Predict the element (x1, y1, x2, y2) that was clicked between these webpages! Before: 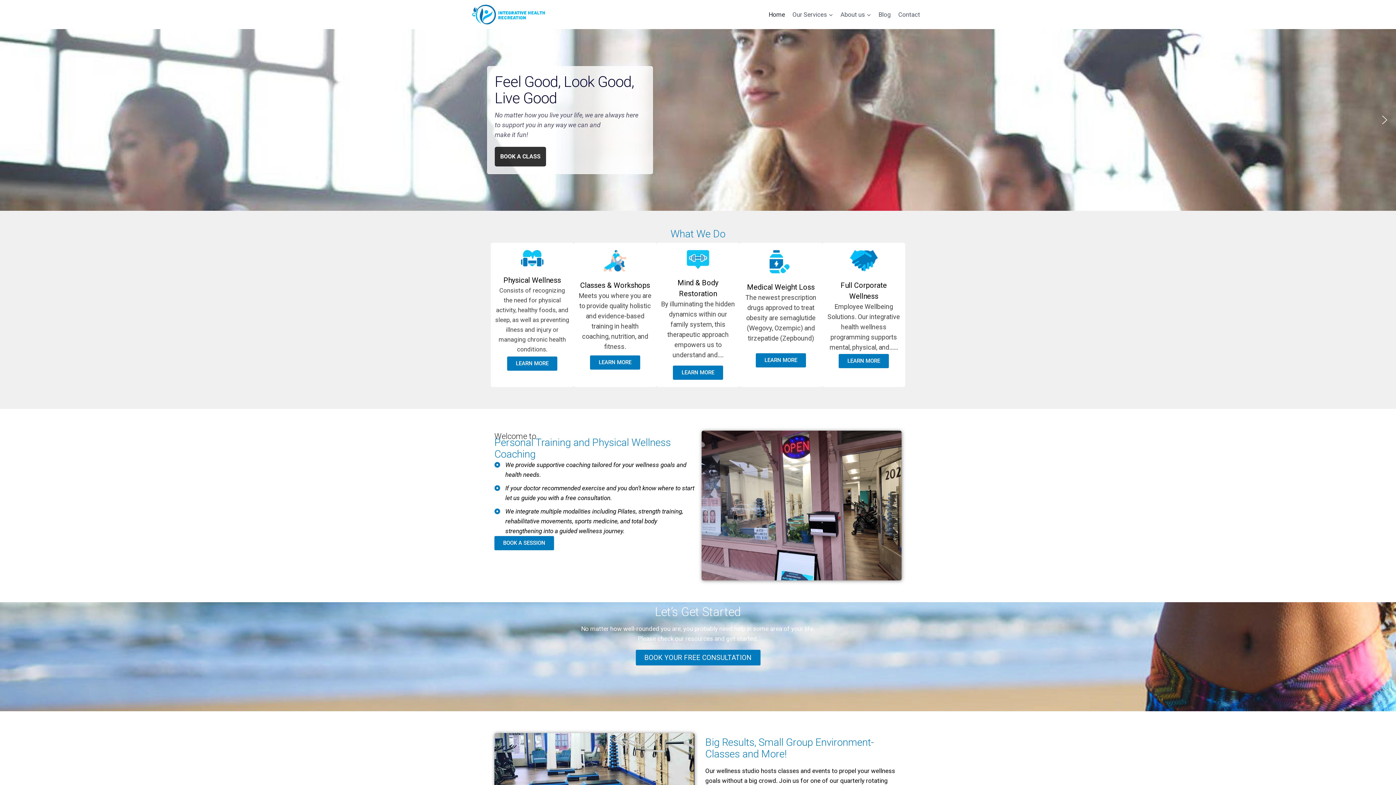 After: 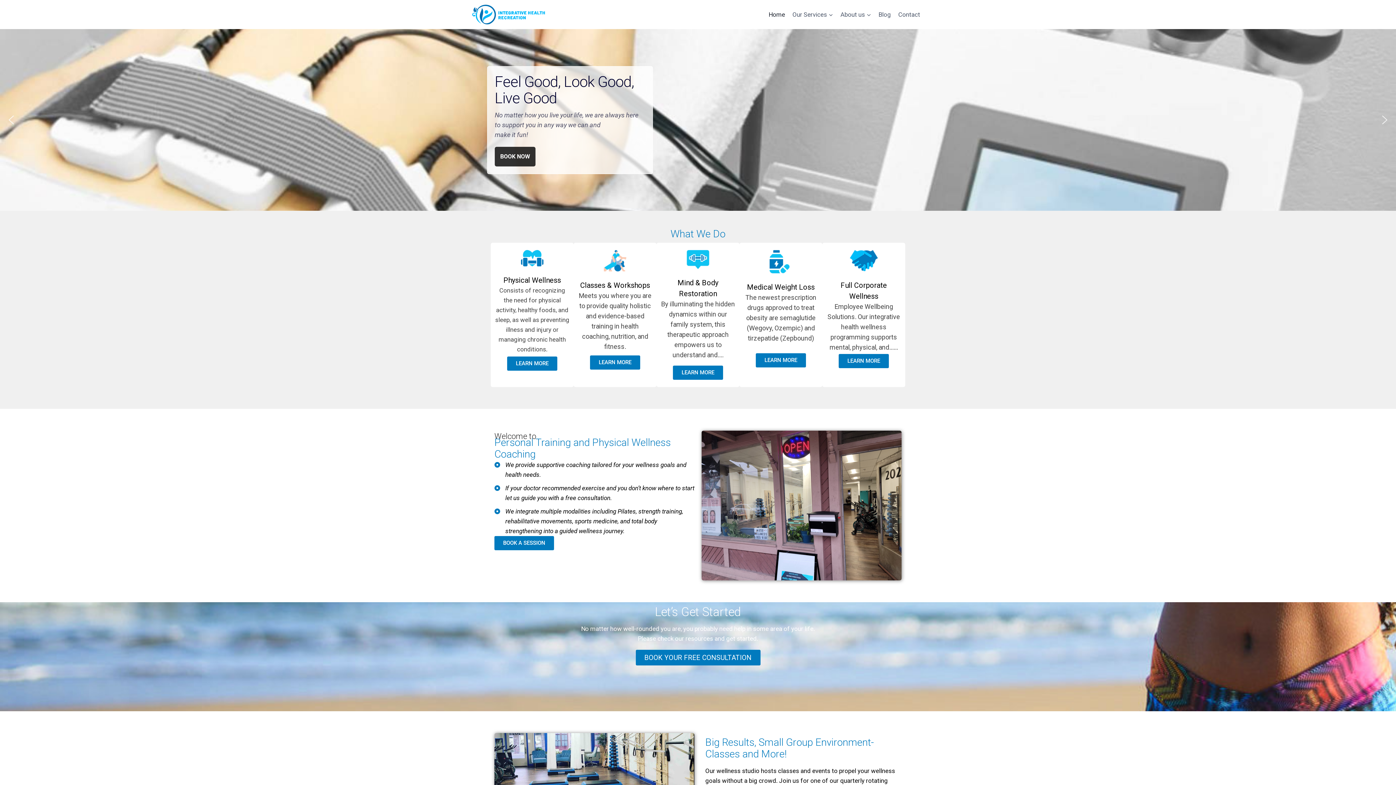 Action: bbox: (765, 5, 788, 23) label: Home